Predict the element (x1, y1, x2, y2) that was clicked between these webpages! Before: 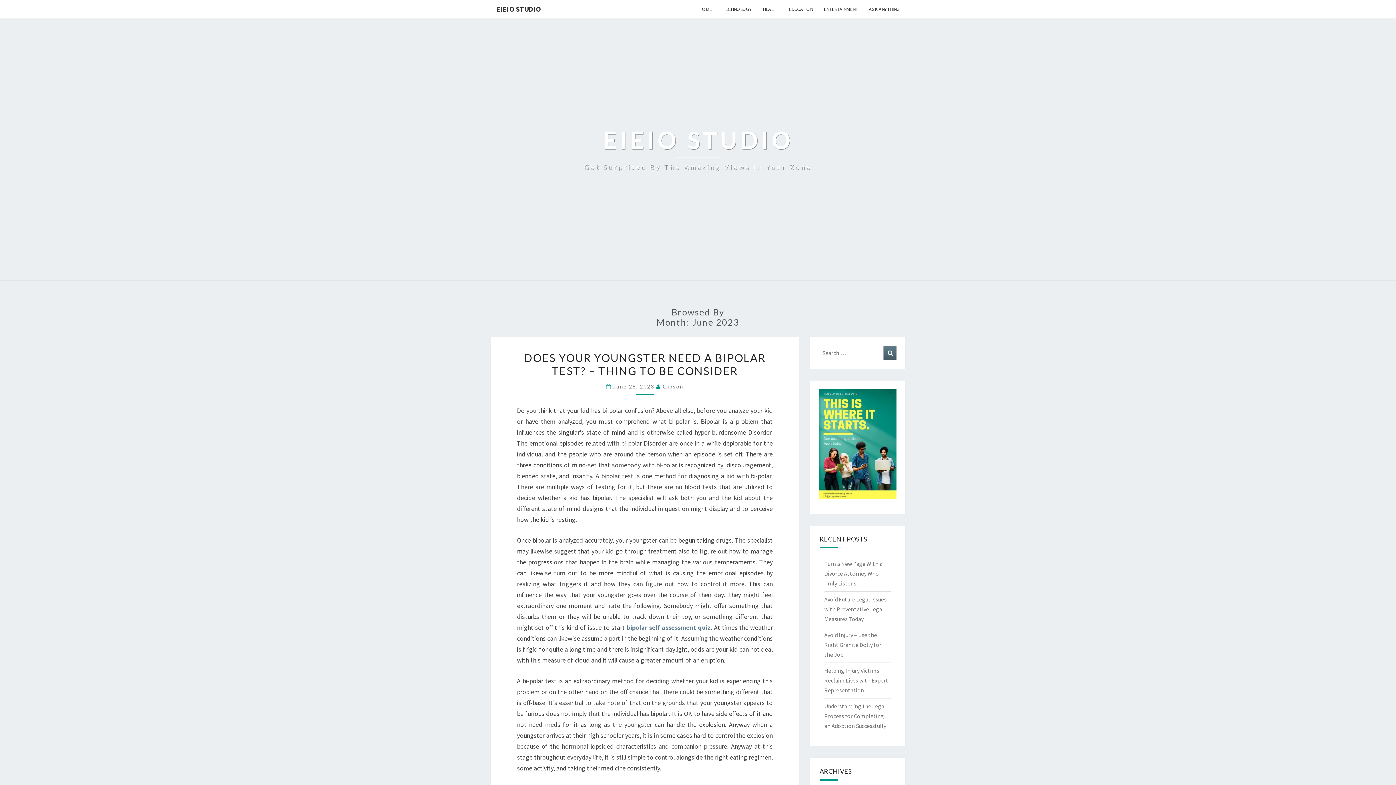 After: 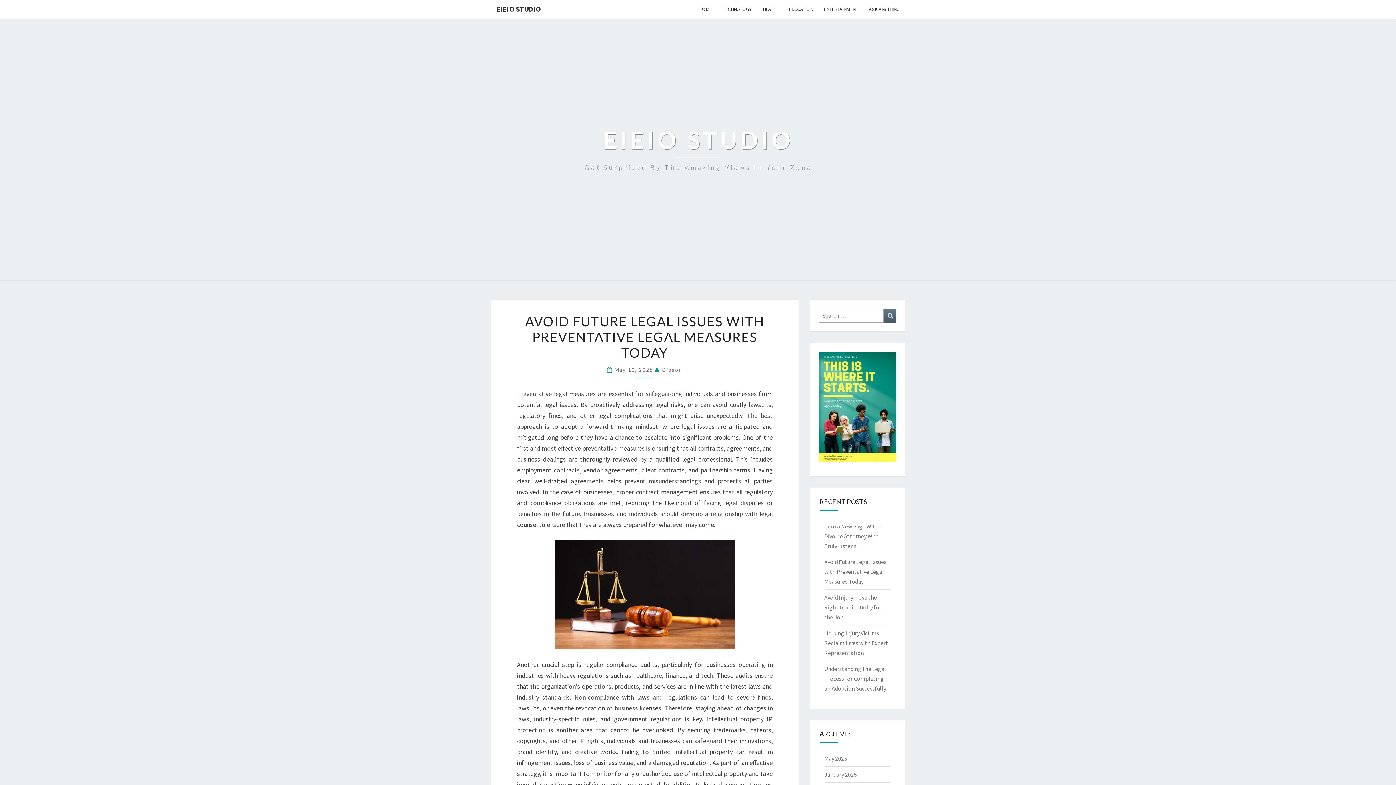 Action: label: Avoid Future Legal Issues with Preventative Legal Measures Today bbox: (824, 596, 886, 623)